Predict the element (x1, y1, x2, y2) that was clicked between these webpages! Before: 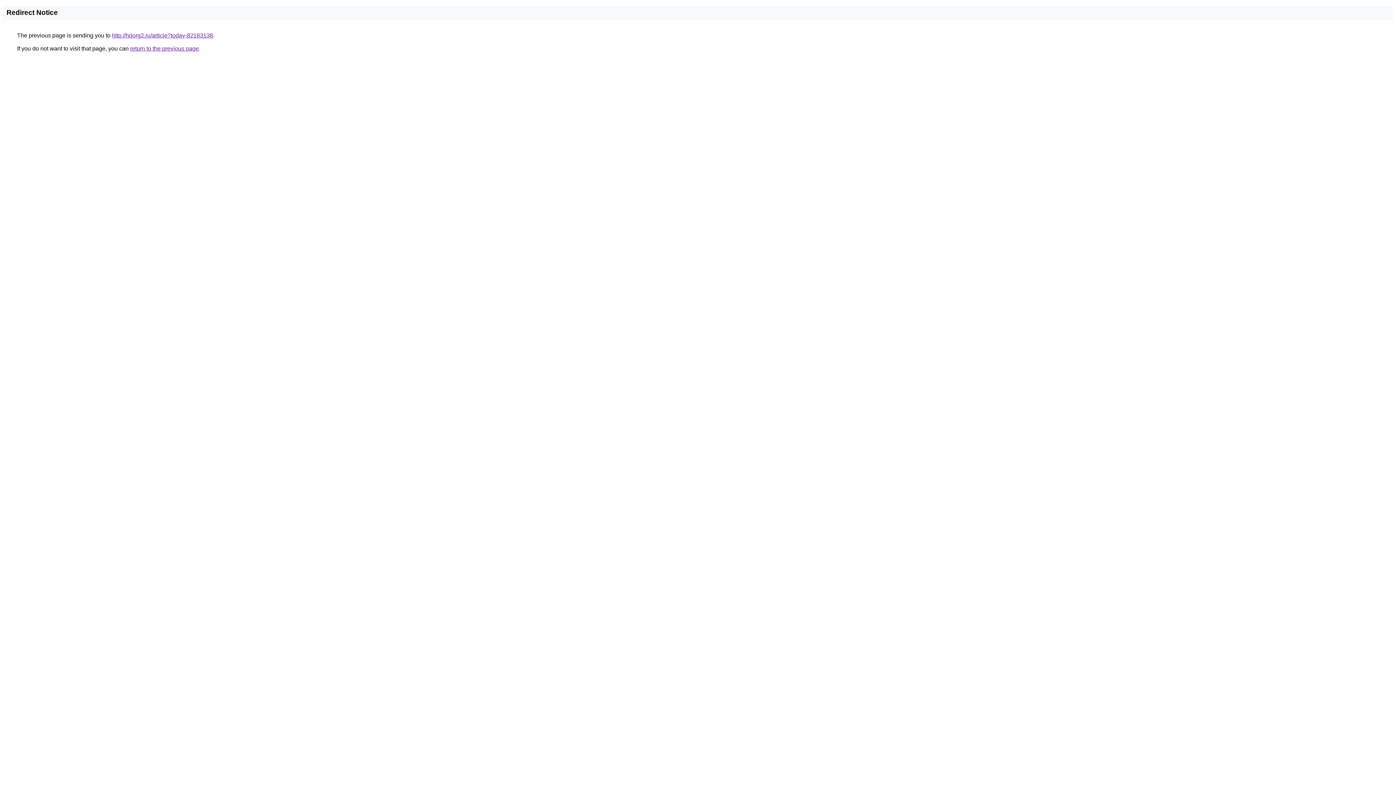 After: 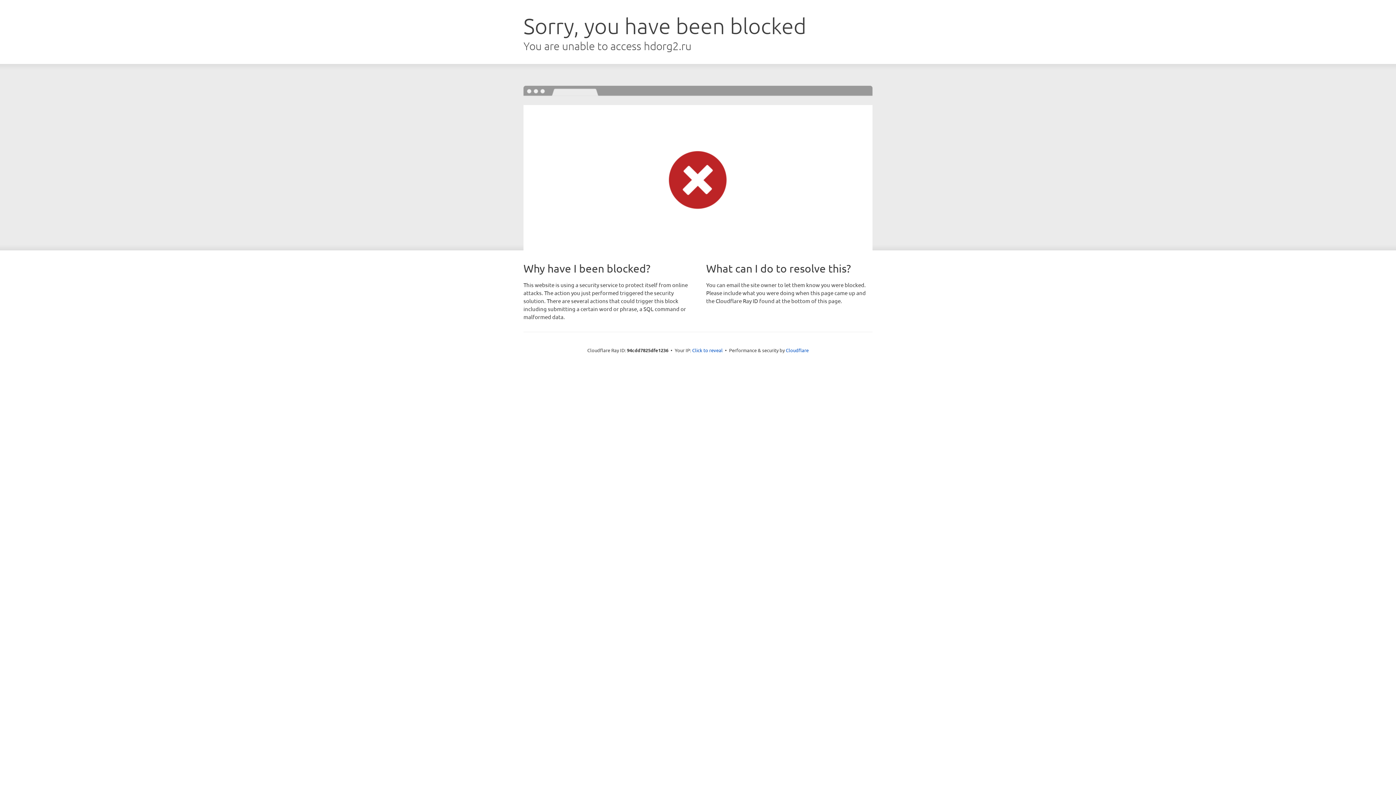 Action: label: http://hdorg2.ru/article?today-82183138 bbox: (112, 32, 213, 38)